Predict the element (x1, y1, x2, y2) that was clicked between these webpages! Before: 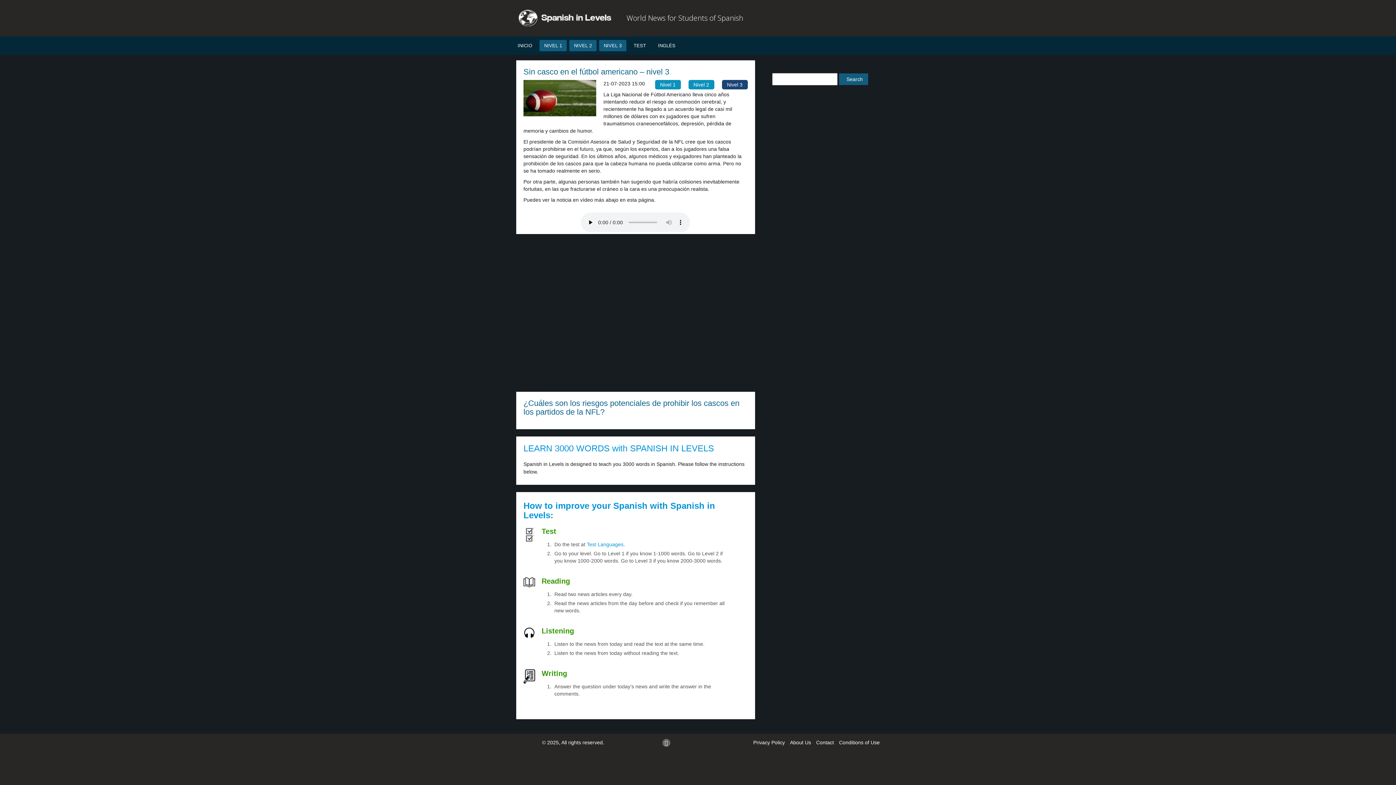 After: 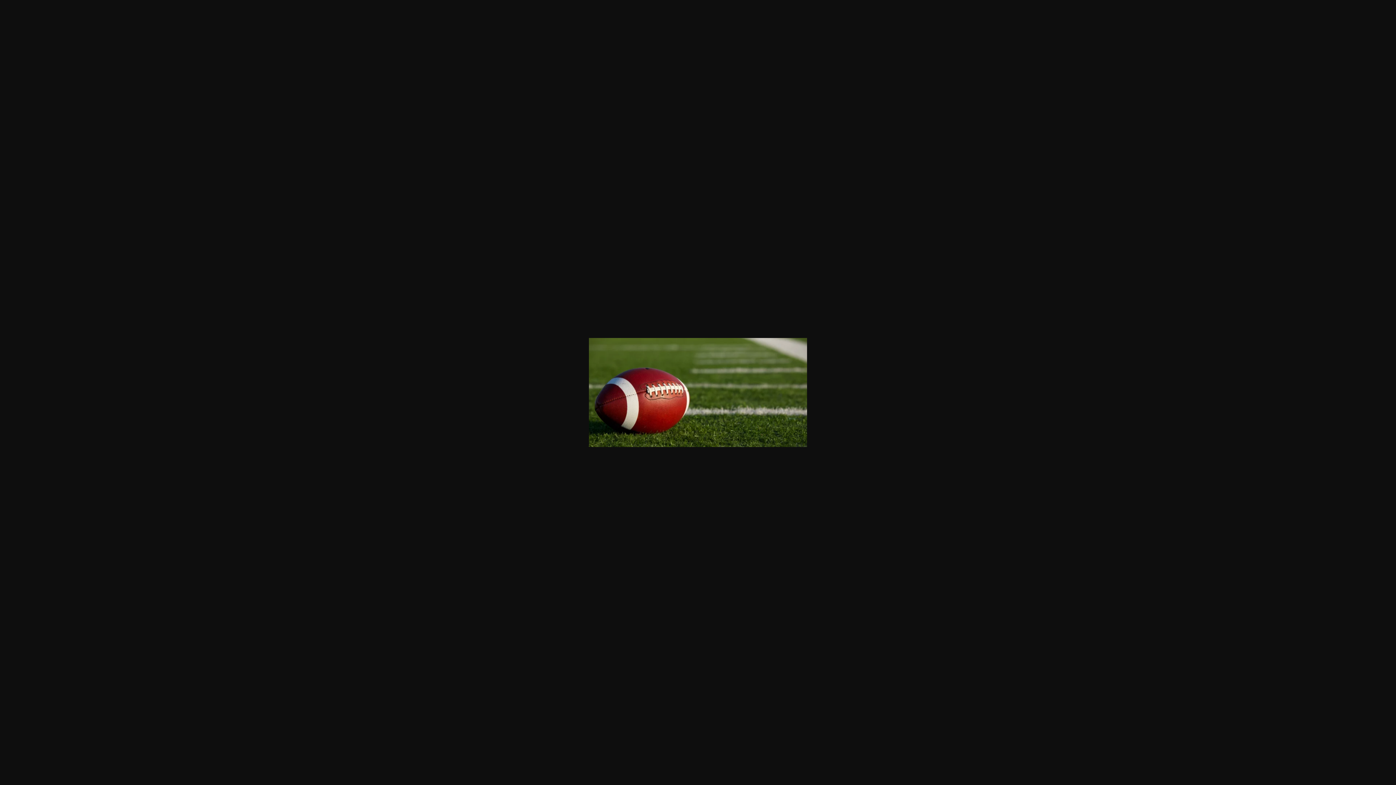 Action: bbox: (523, 94, 596, 100)